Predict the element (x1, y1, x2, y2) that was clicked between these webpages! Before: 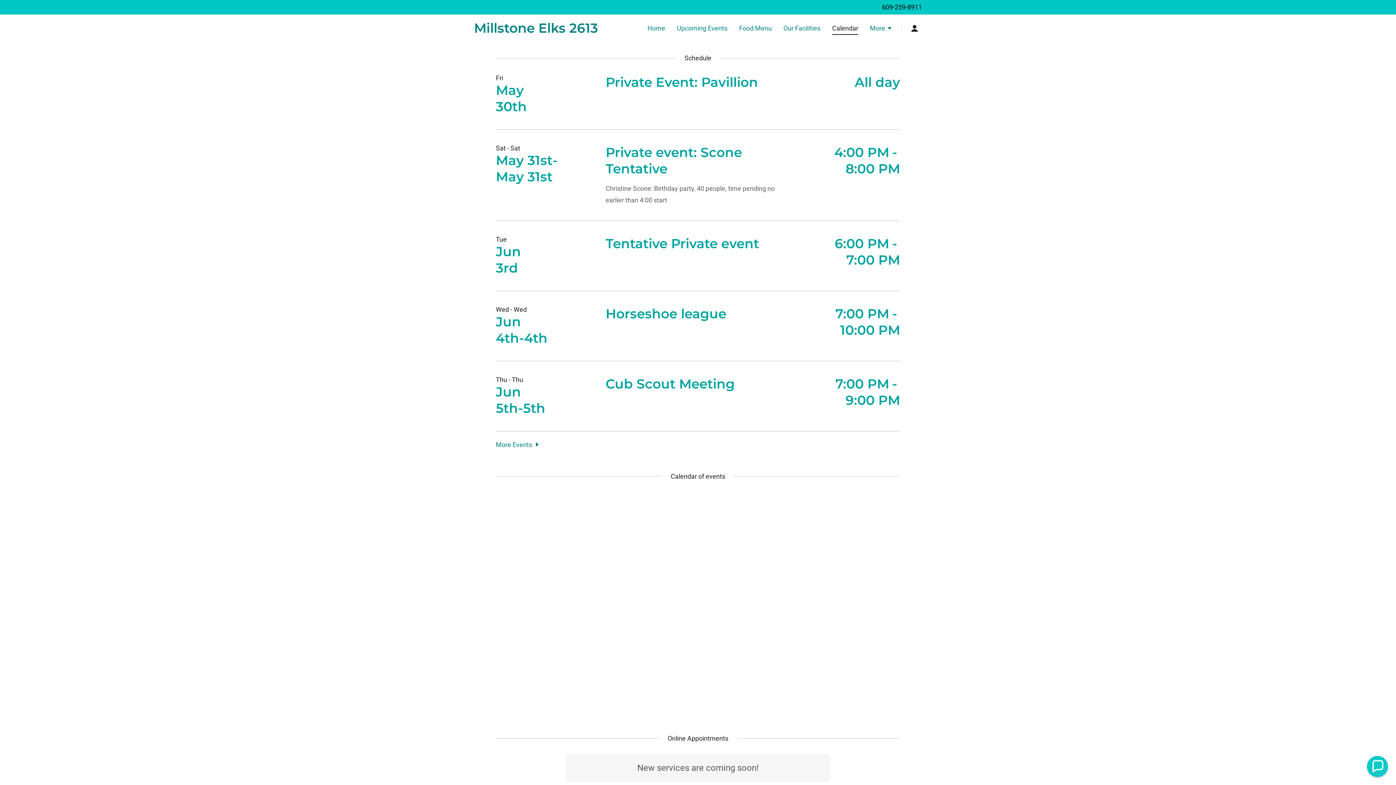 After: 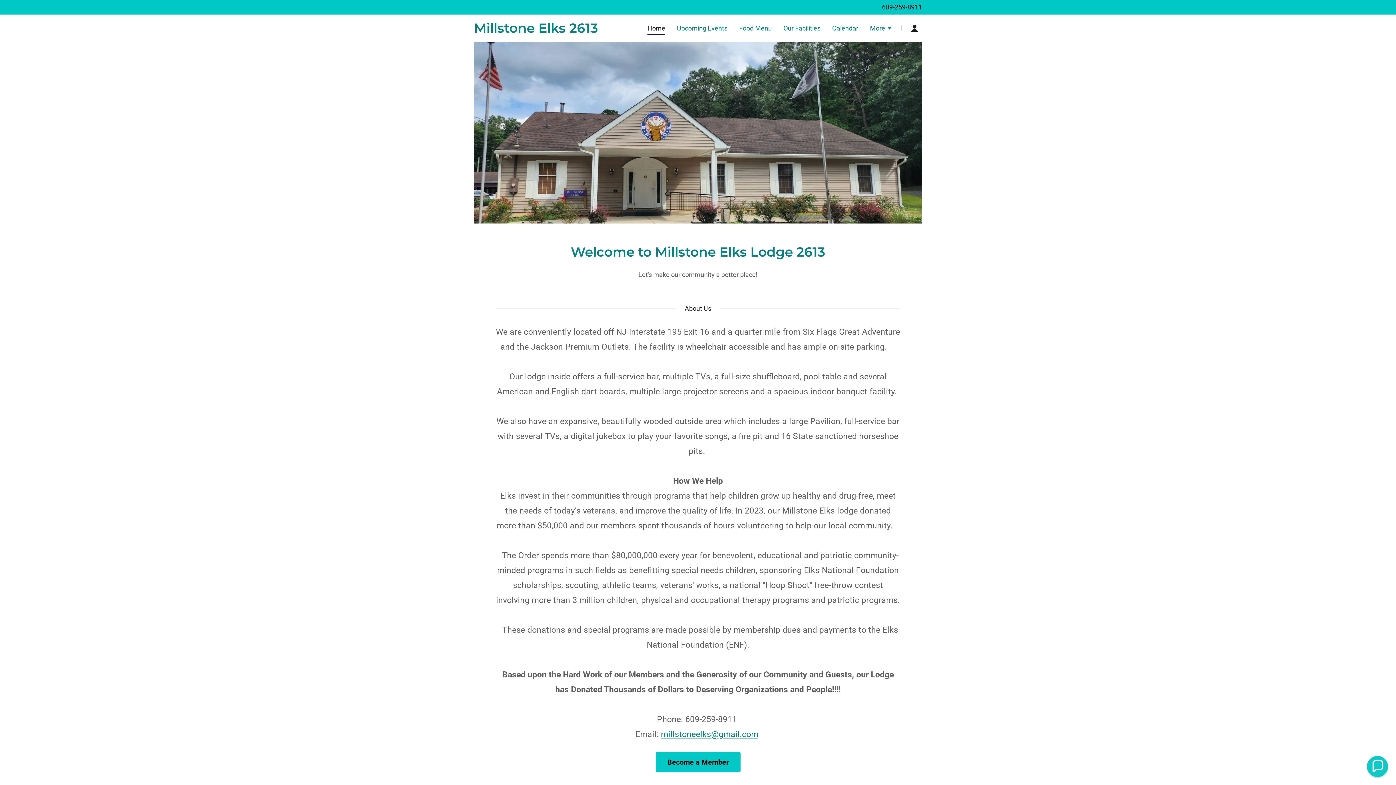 Action: bbox: (474, 26, 598, 34) label: Millstone Elks 2613